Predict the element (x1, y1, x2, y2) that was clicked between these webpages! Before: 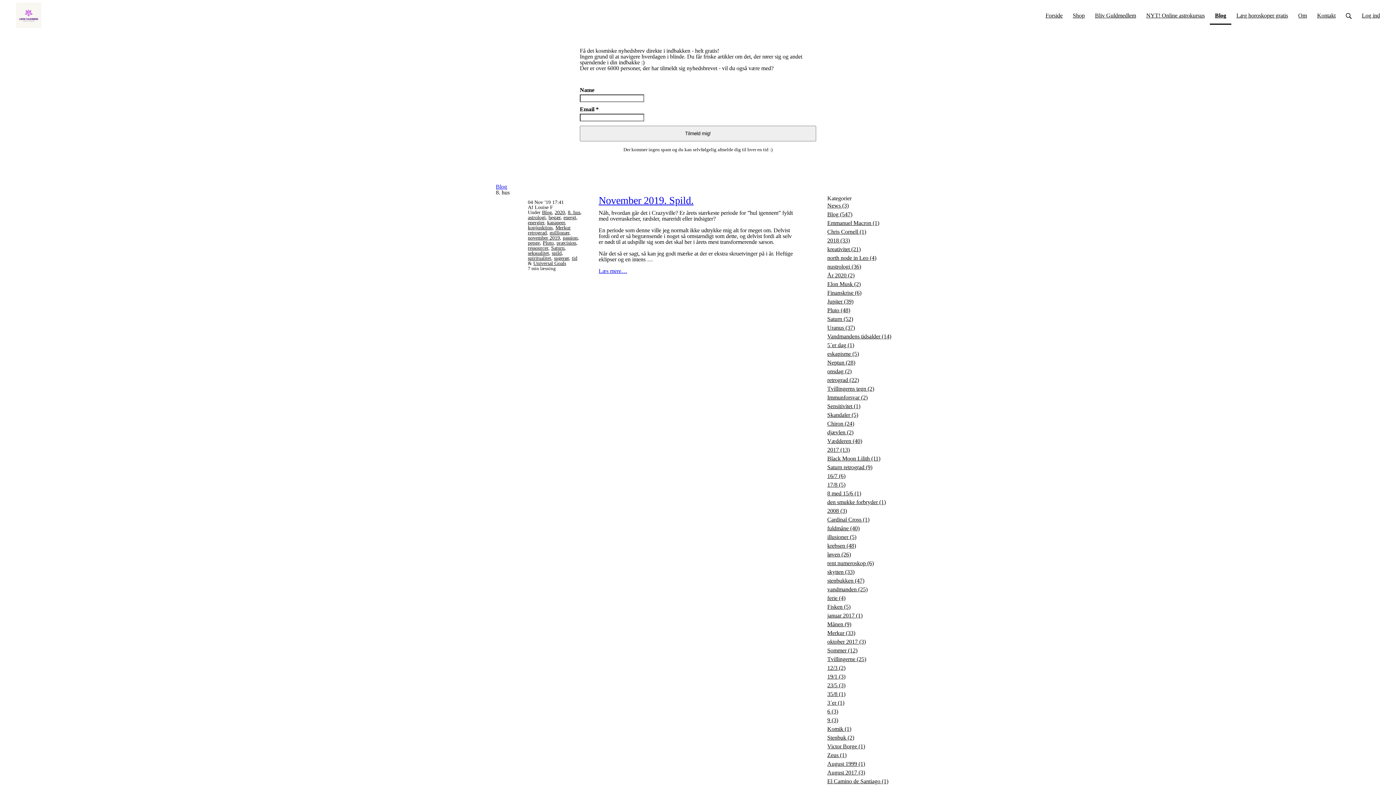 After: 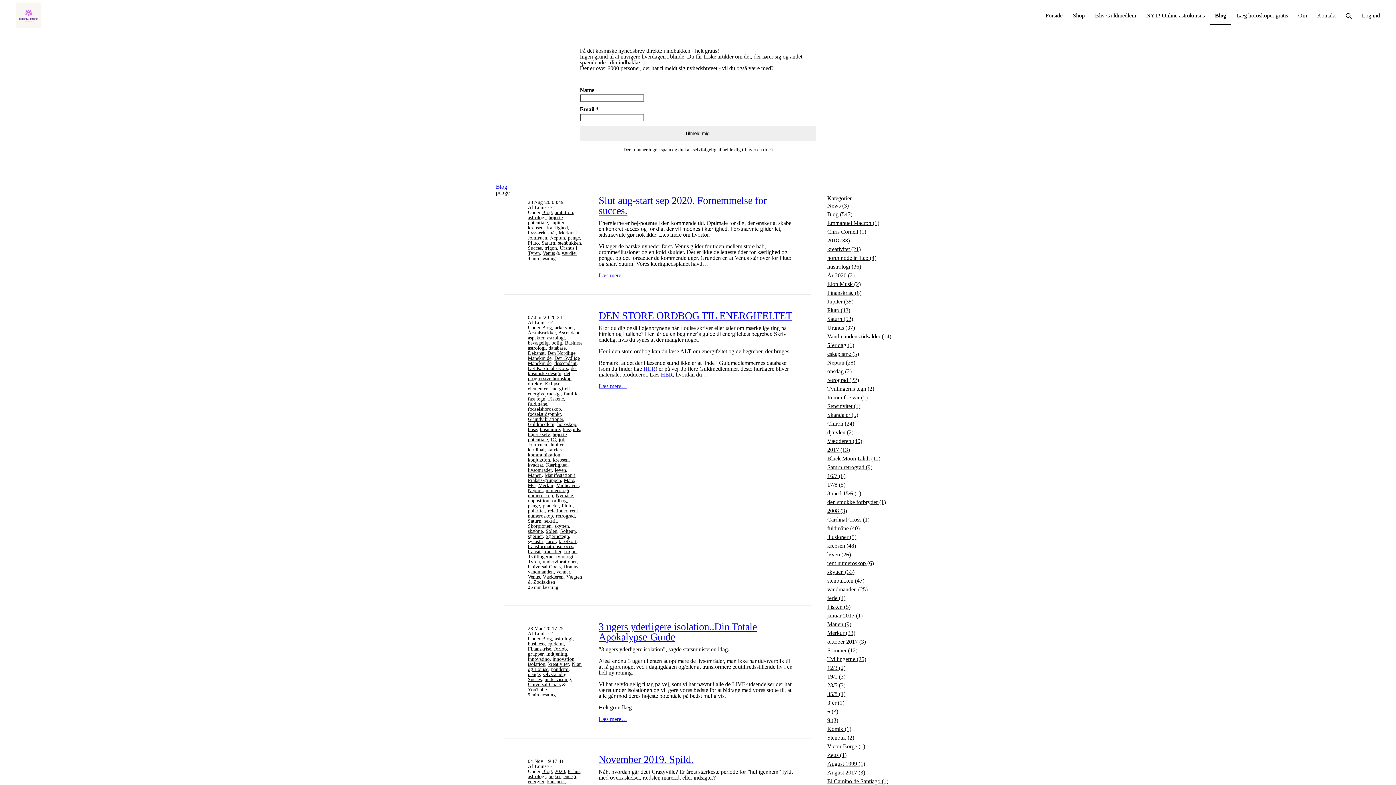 Action: bbox: (528, 240, 540, 245) label: penge